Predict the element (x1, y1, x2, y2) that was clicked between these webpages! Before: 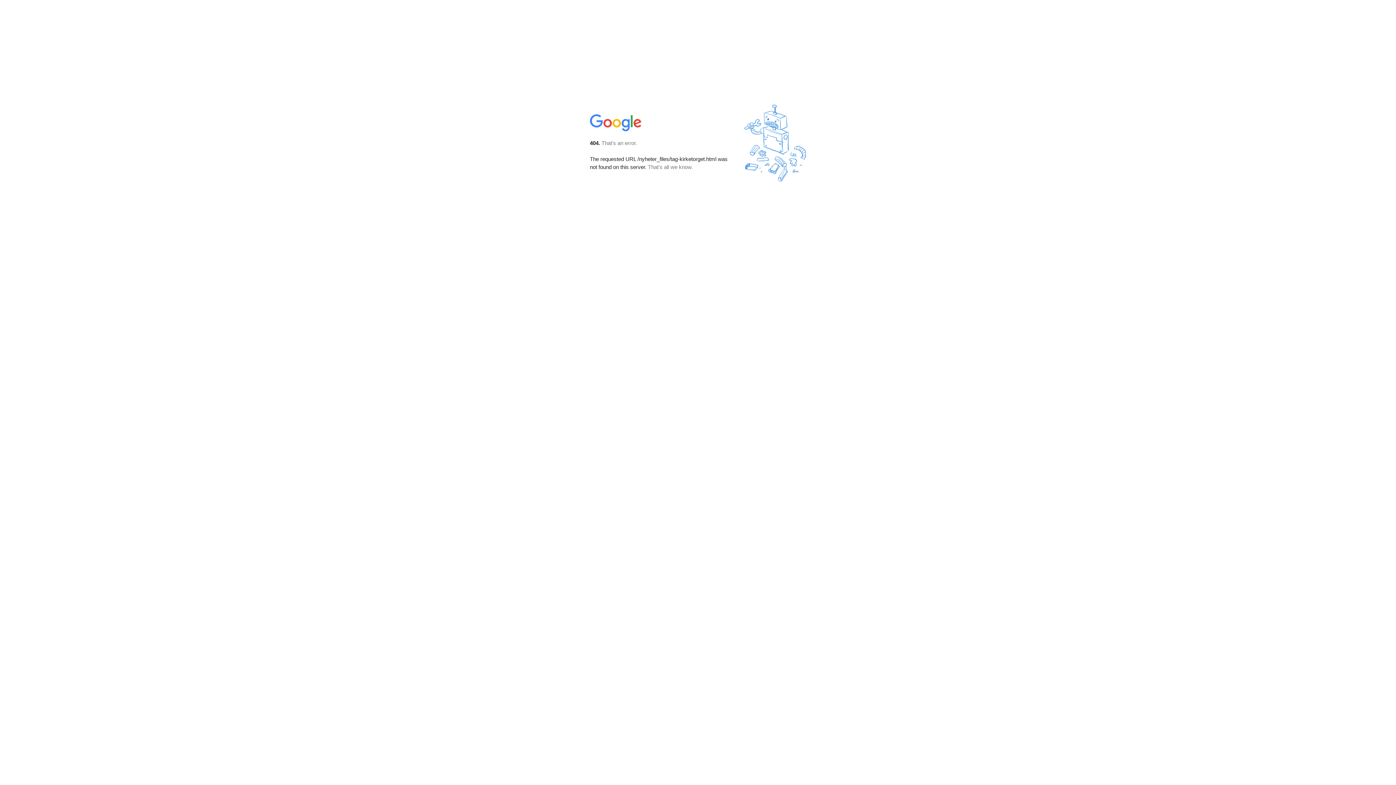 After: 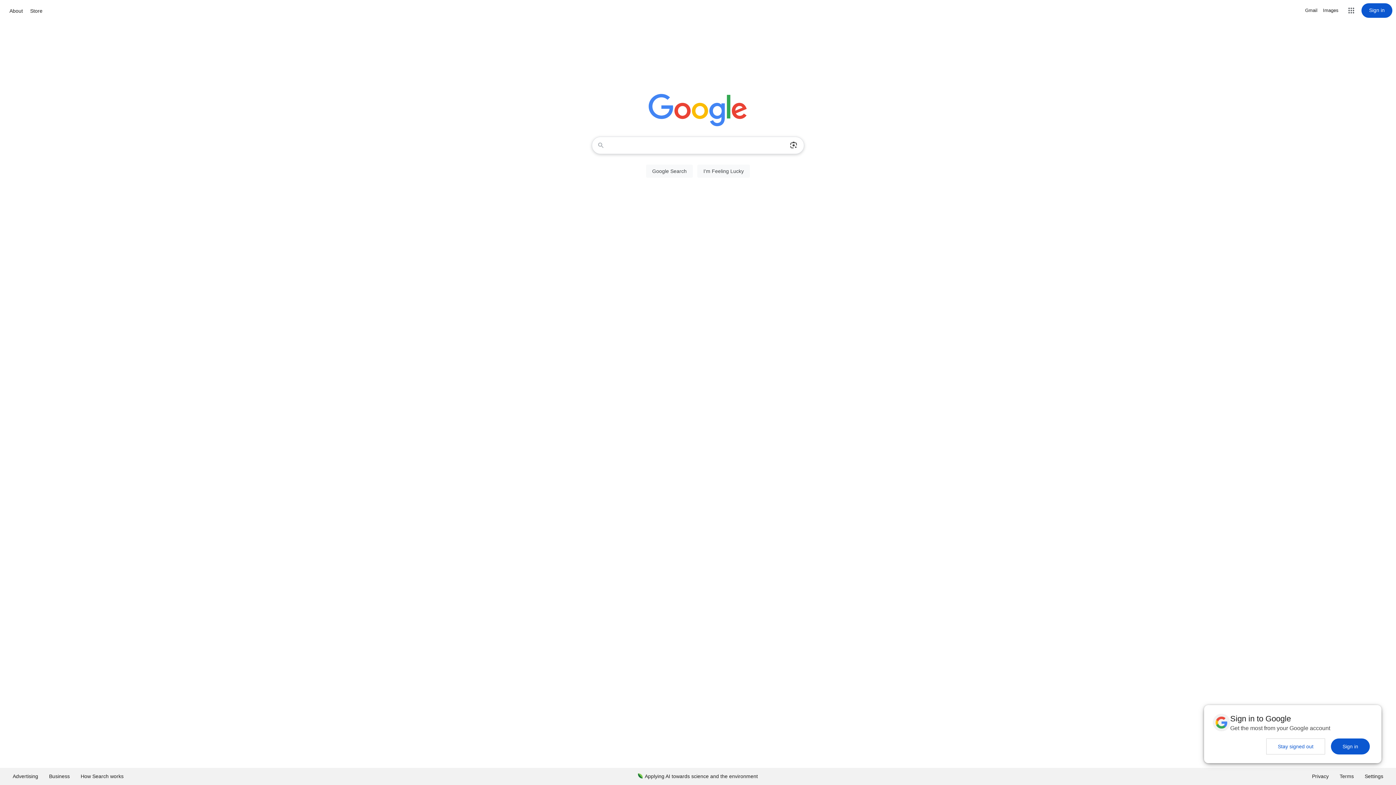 Action: bbox: (590, 127, 642, 134)